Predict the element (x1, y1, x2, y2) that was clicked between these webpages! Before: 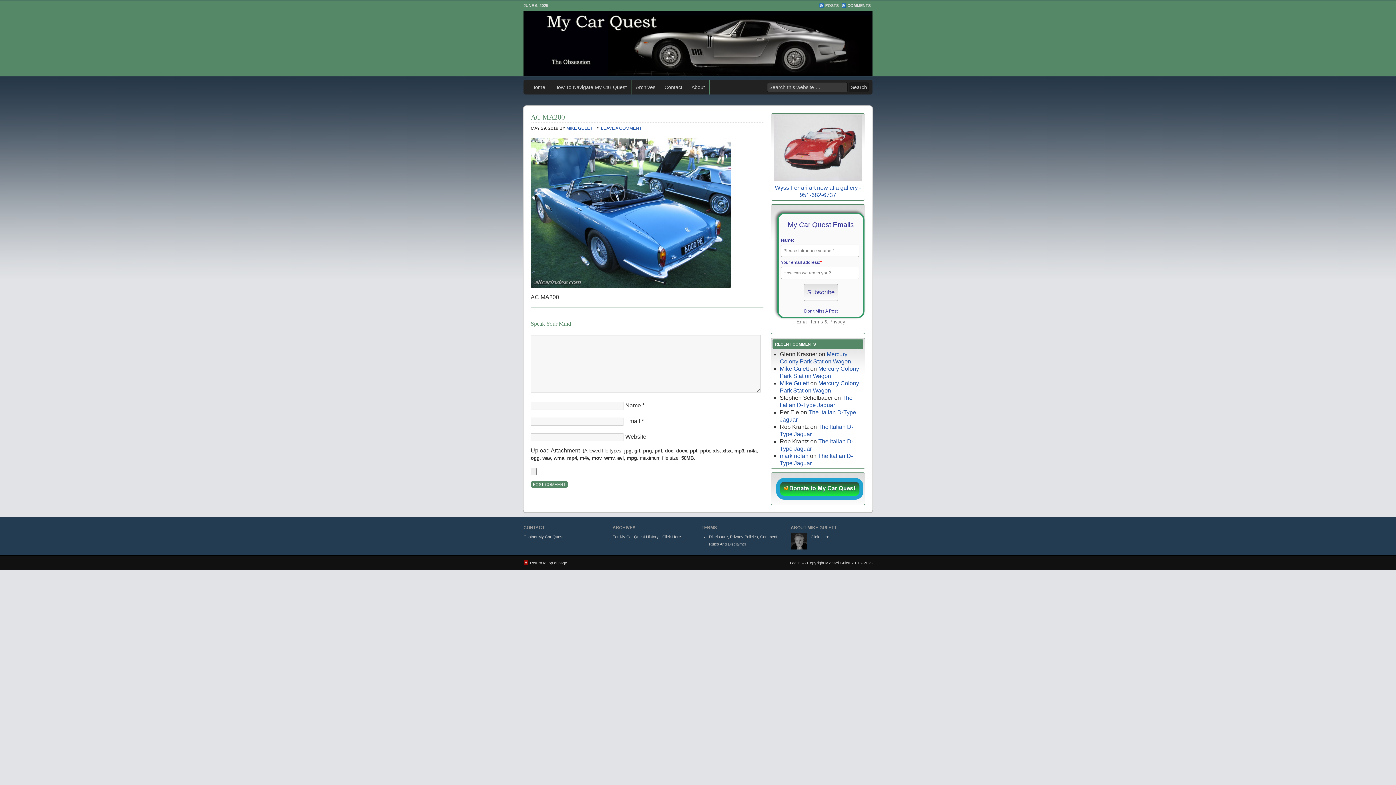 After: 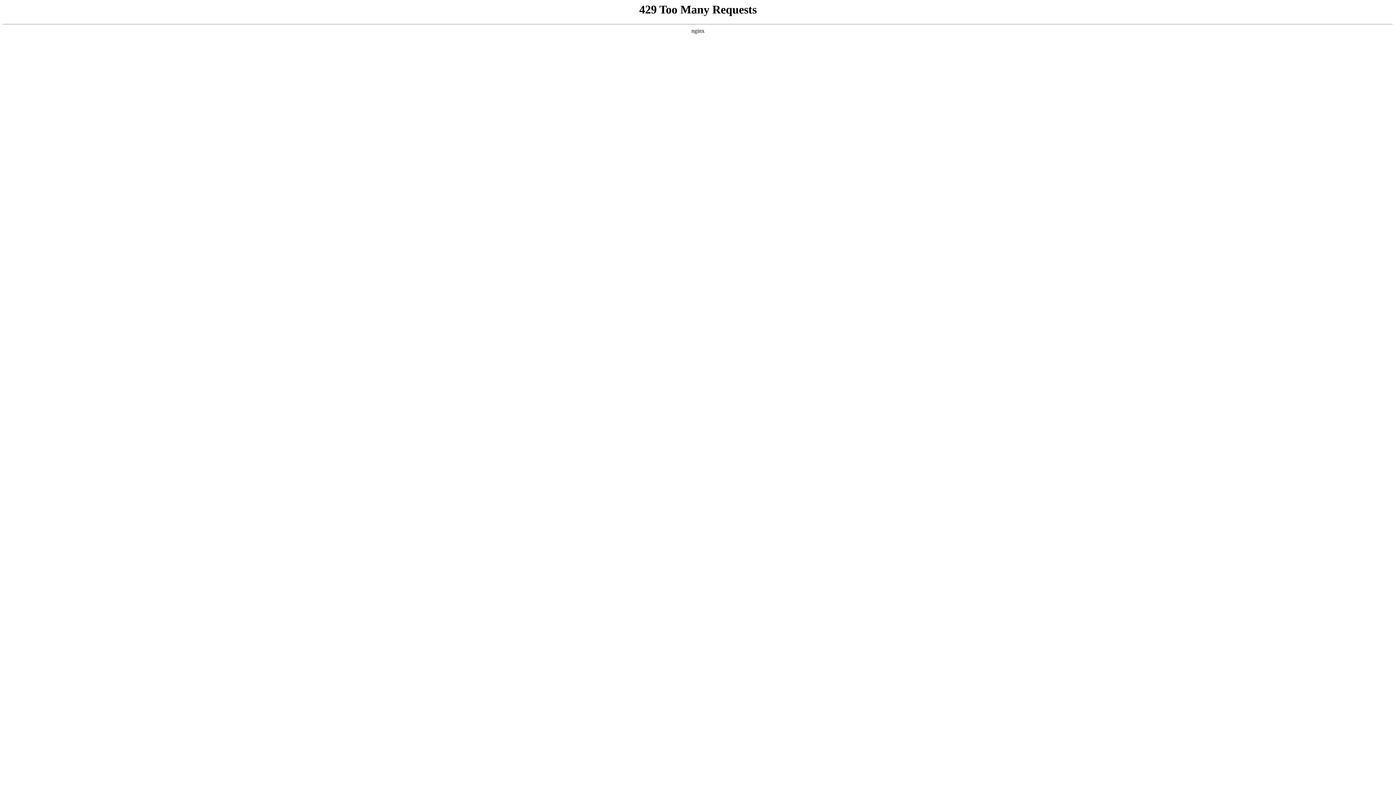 Action: label: About bbox: (687, 80, 709, 94)